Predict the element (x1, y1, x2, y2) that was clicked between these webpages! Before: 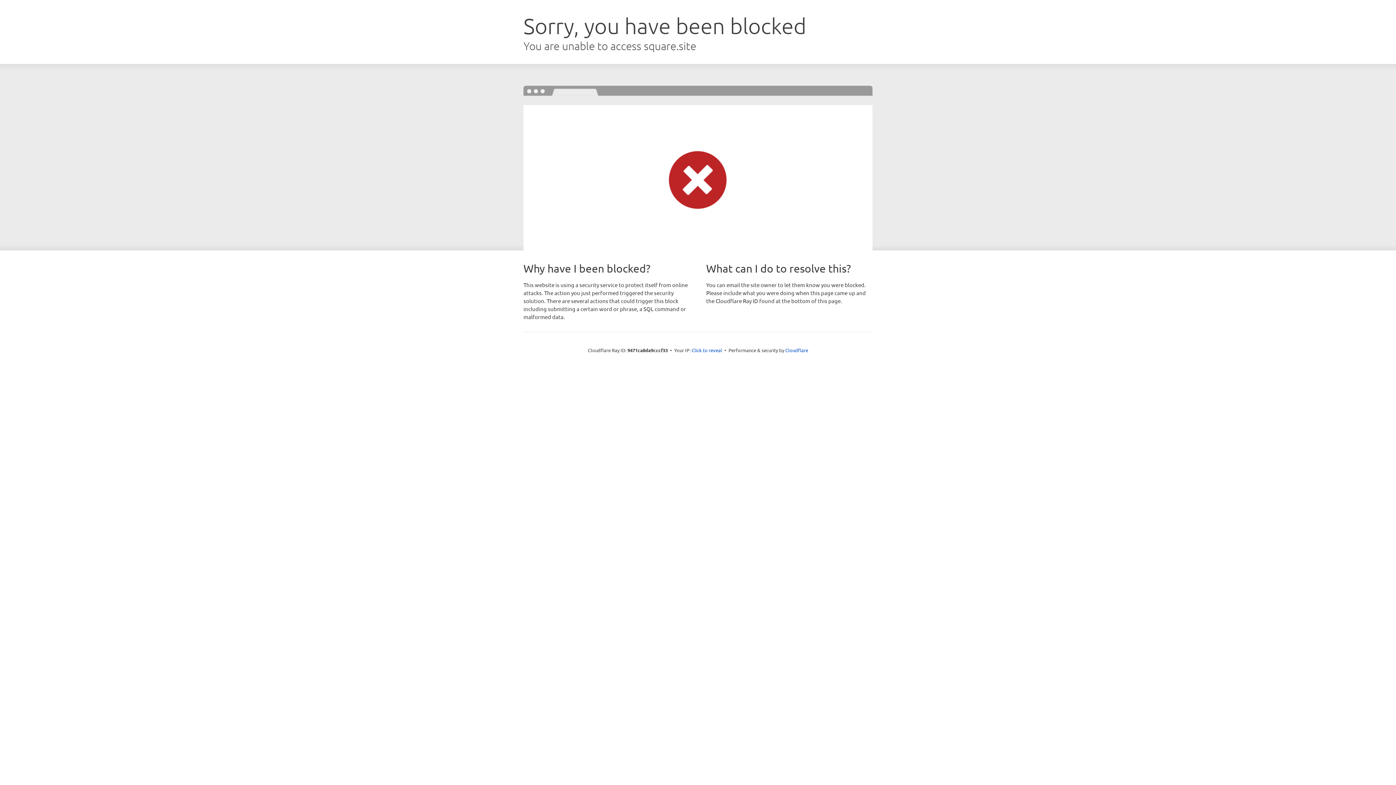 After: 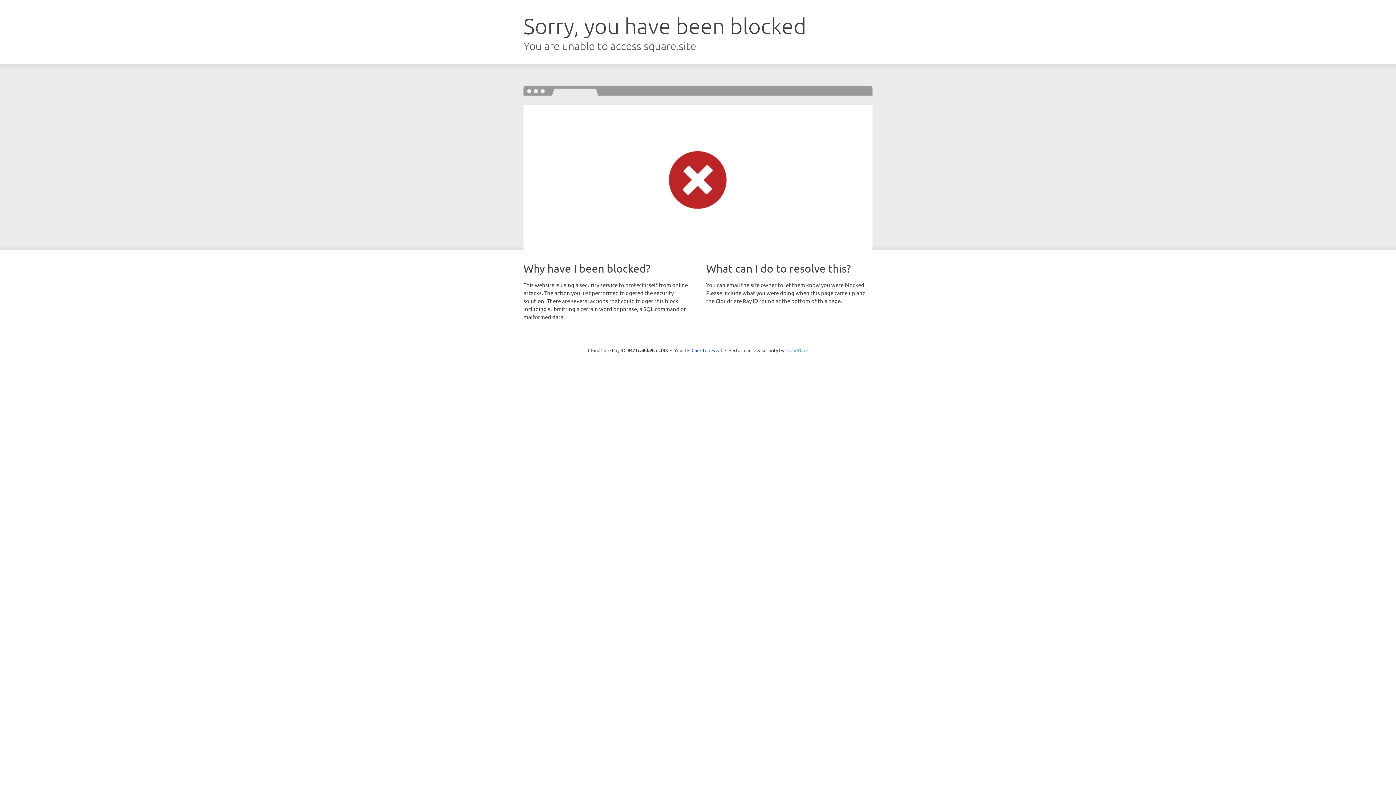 Action: bbox: (785, 347, 808, 353) label: Cloudflare